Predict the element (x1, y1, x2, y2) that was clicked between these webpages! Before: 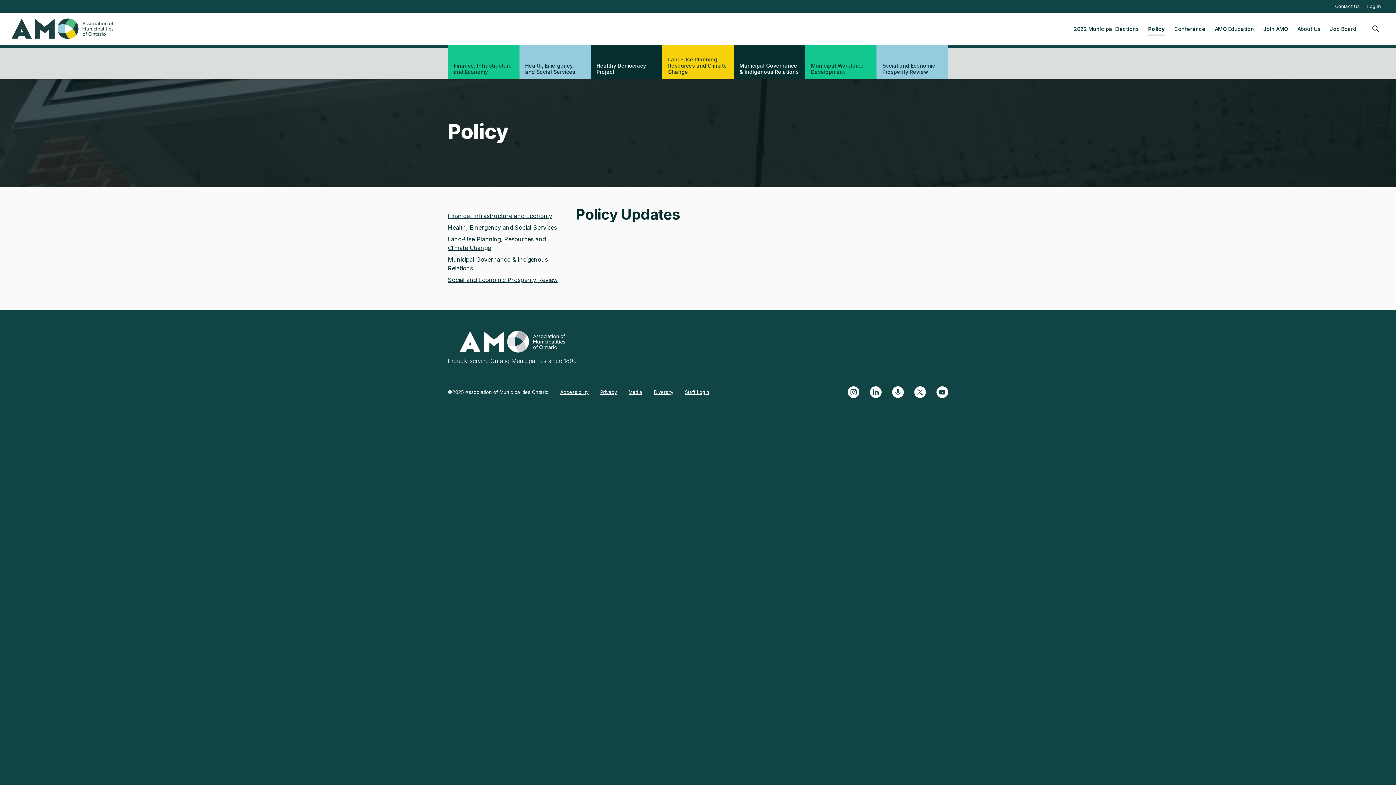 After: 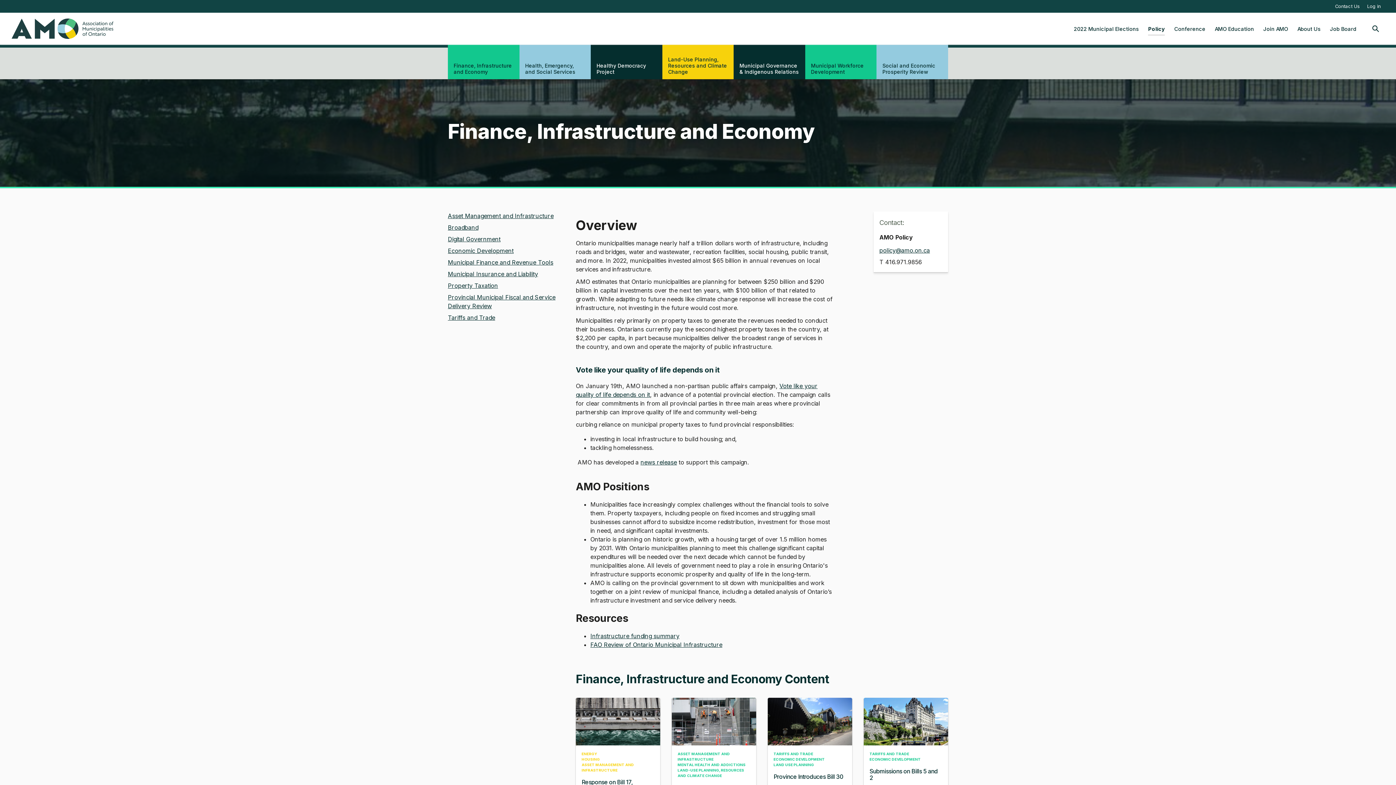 Action: bbox: (448, 47, 519, 79) label: Finance, Infrastructure and Economy